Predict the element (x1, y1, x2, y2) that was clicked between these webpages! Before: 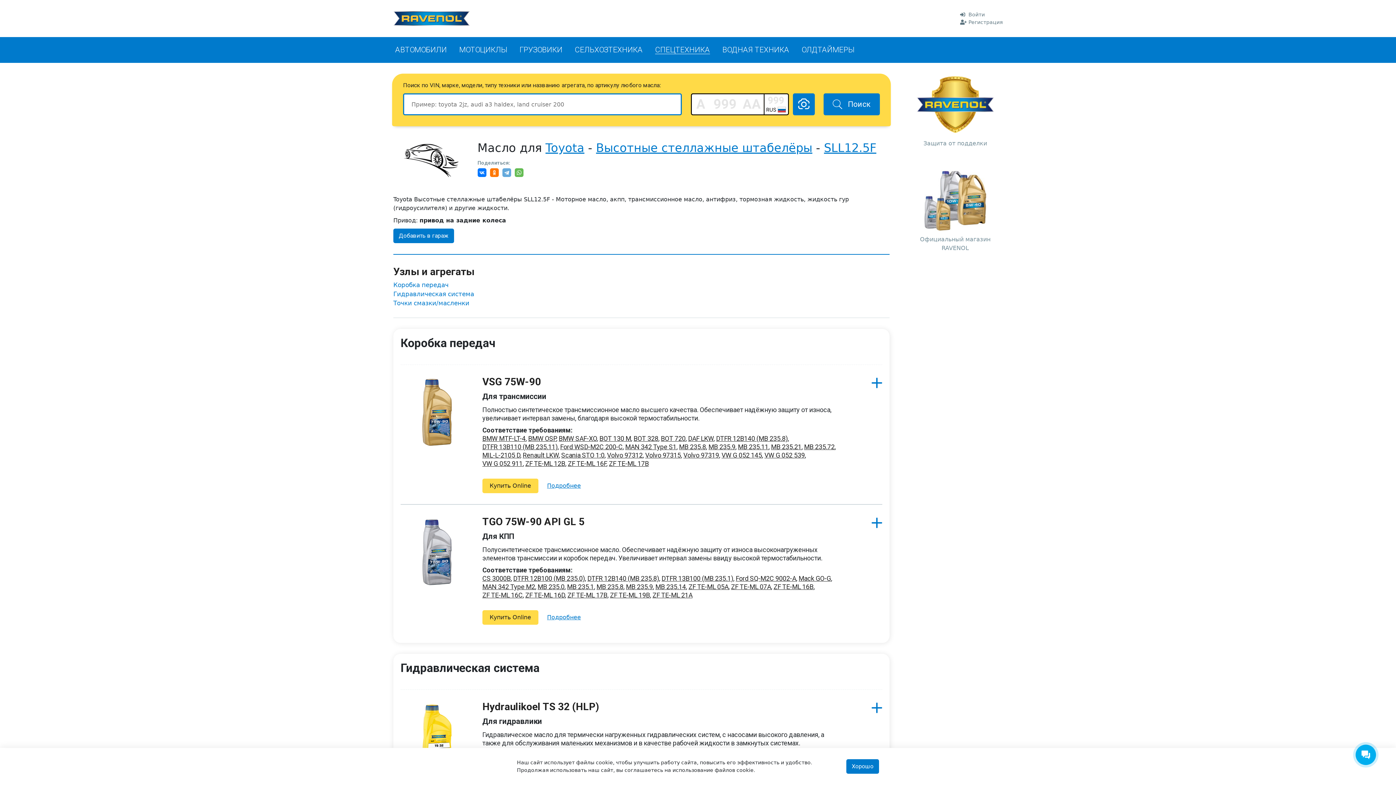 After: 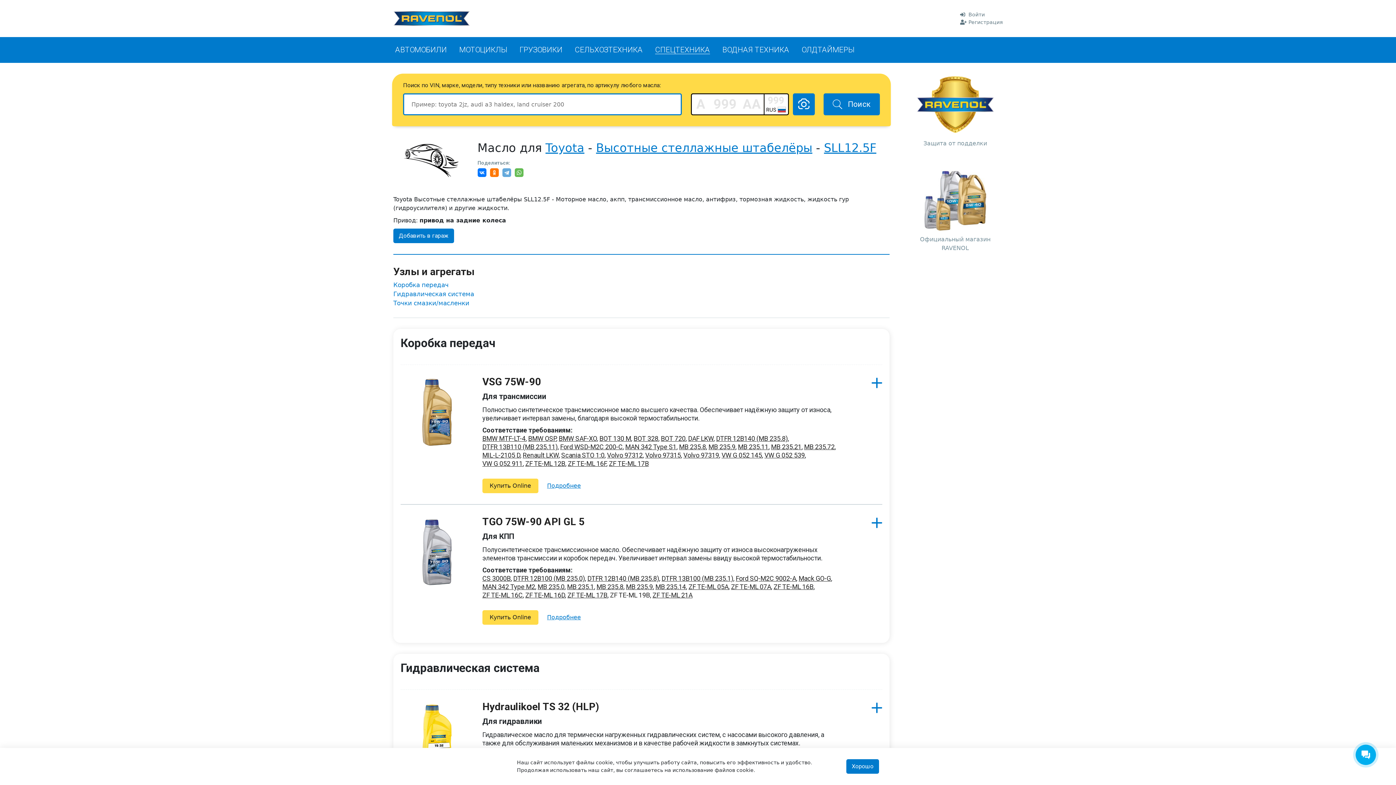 Action: bbox: (610, 591, 650, 599) label: ZF TE-ML 19B